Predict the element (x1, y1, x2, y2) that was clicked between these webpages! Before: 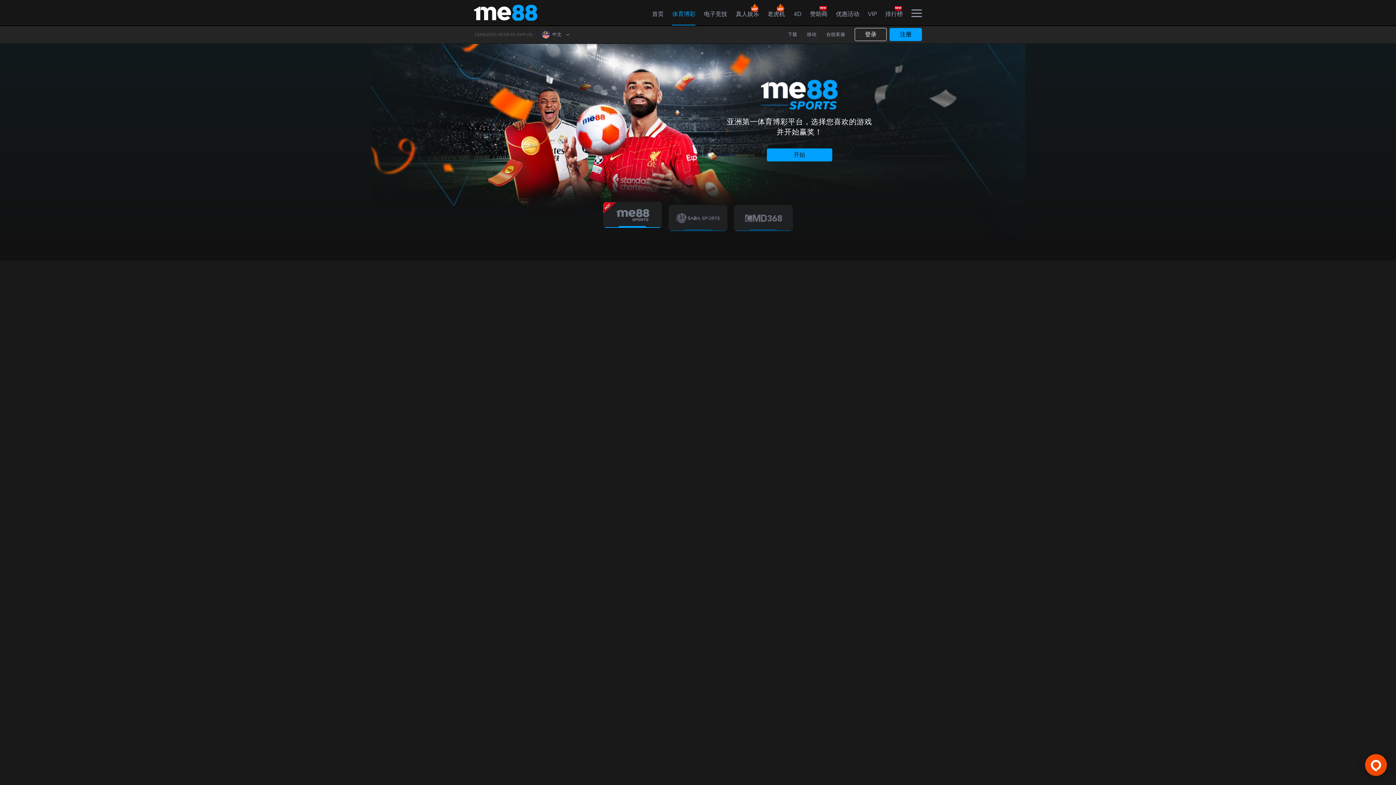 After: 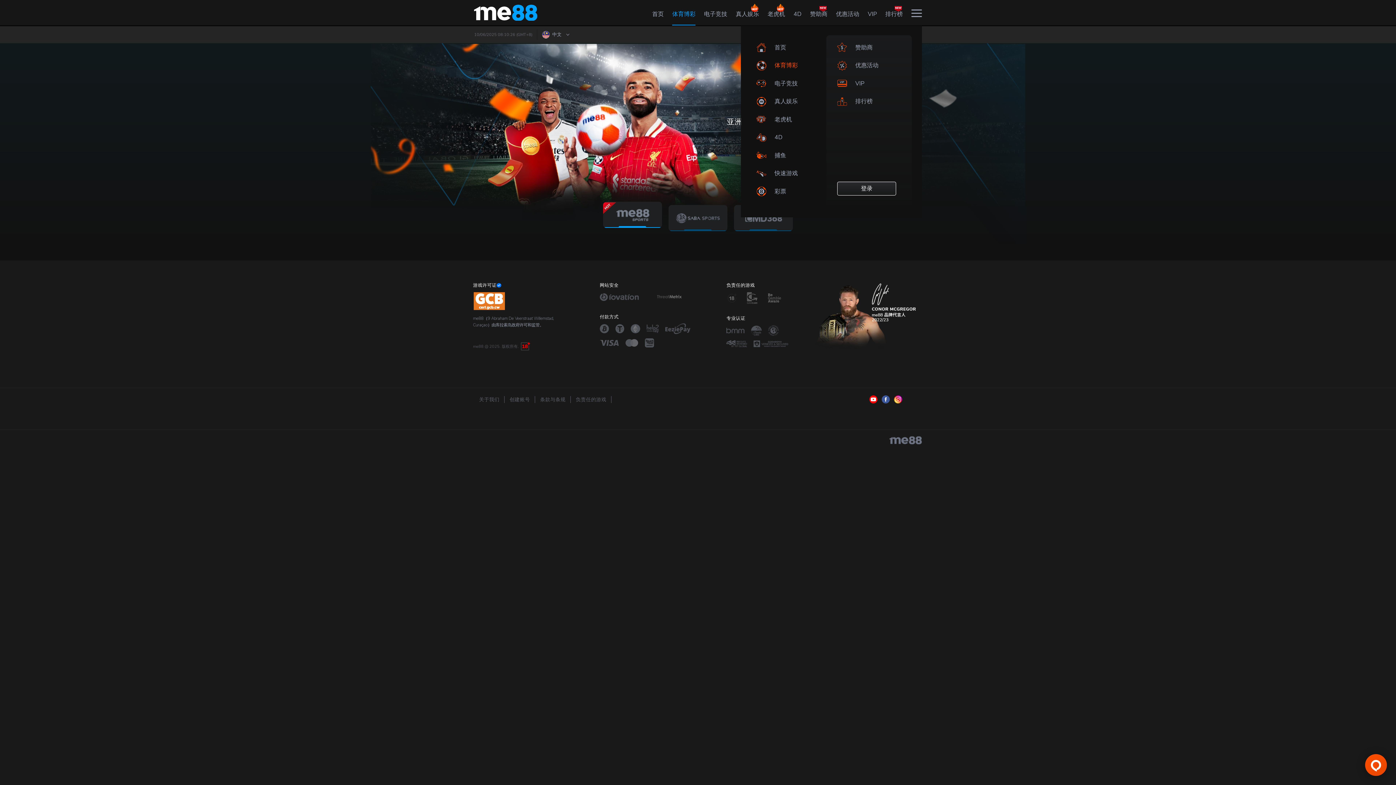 Action: bbox: (911, 8, 922, 16)